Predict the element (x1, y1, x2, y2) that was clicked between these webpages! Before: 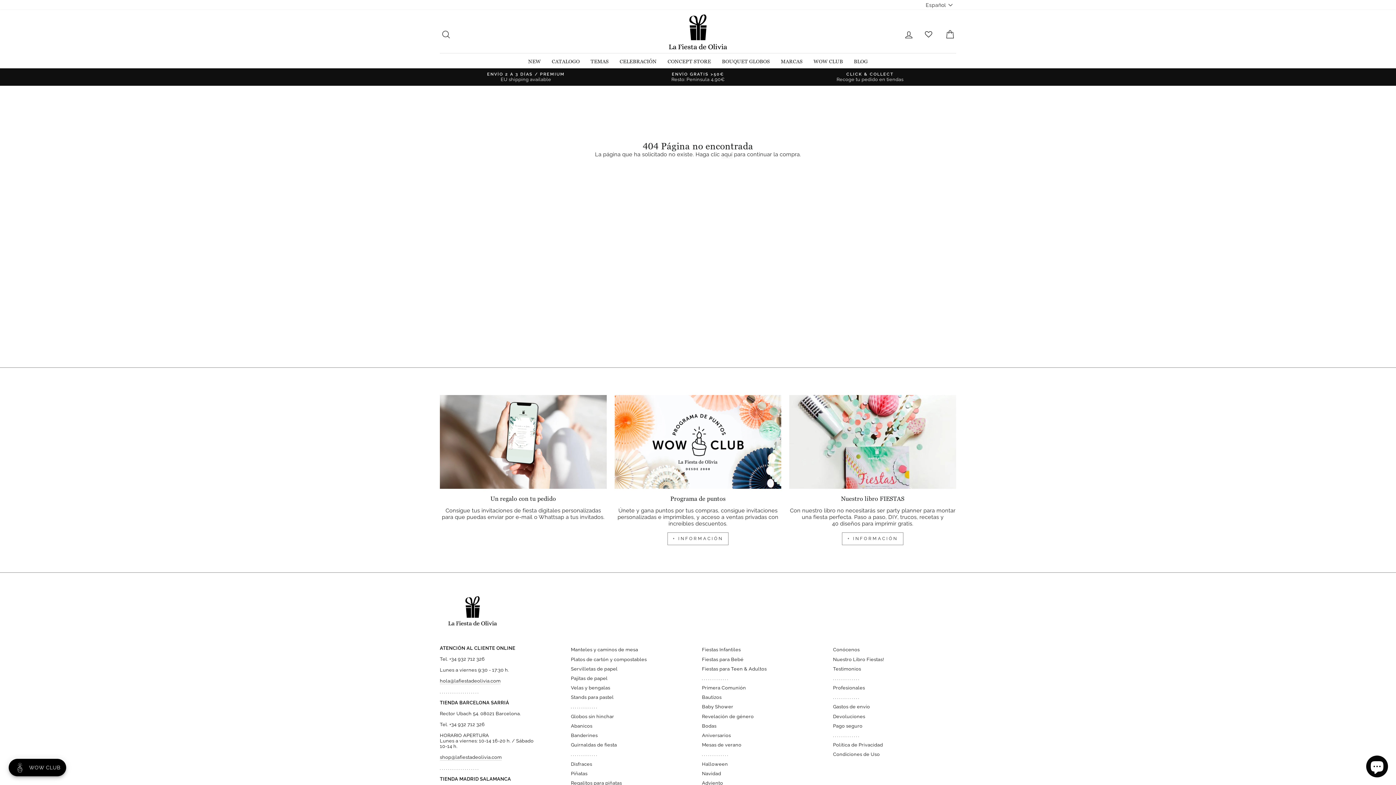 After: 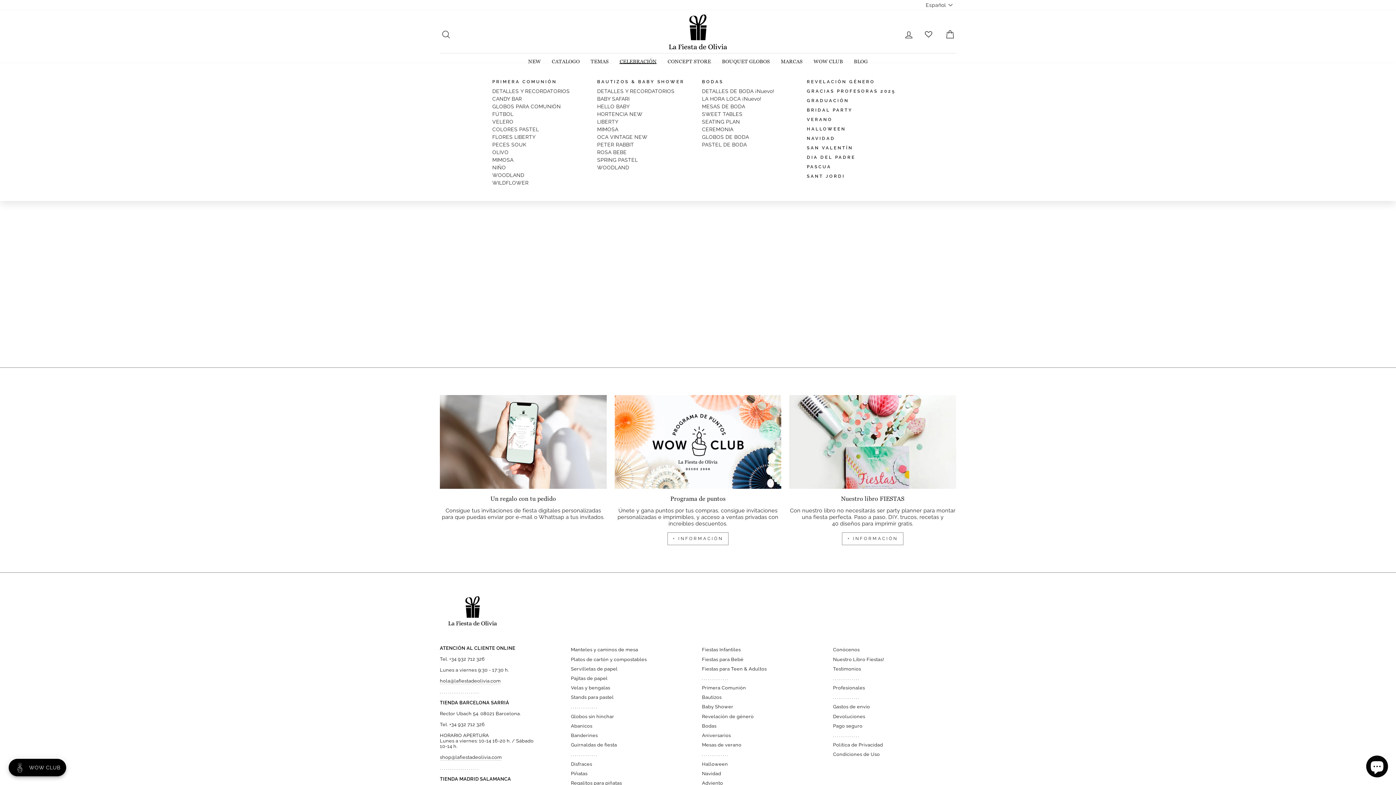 Action: bbox: (614, 53, 662, 63) label: CELEBRACIÓN